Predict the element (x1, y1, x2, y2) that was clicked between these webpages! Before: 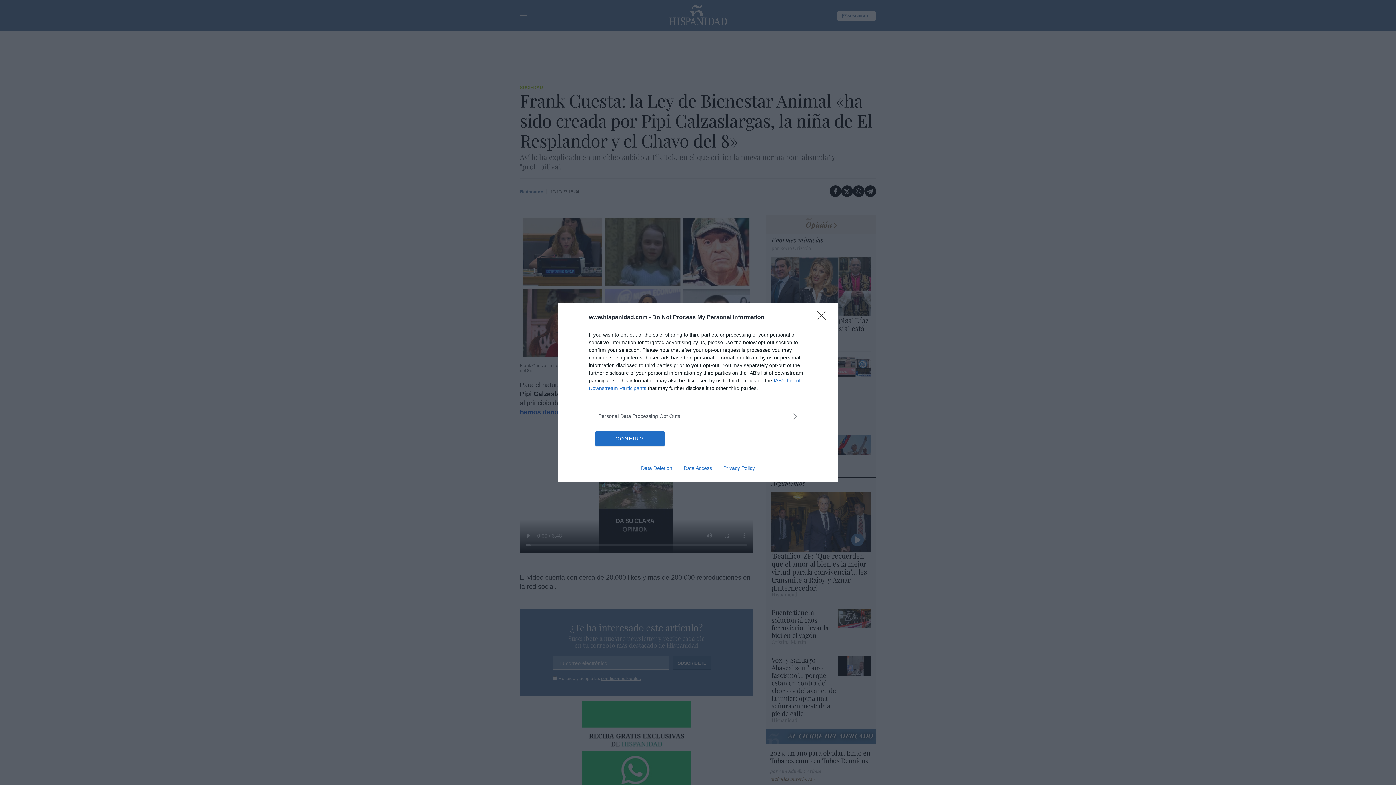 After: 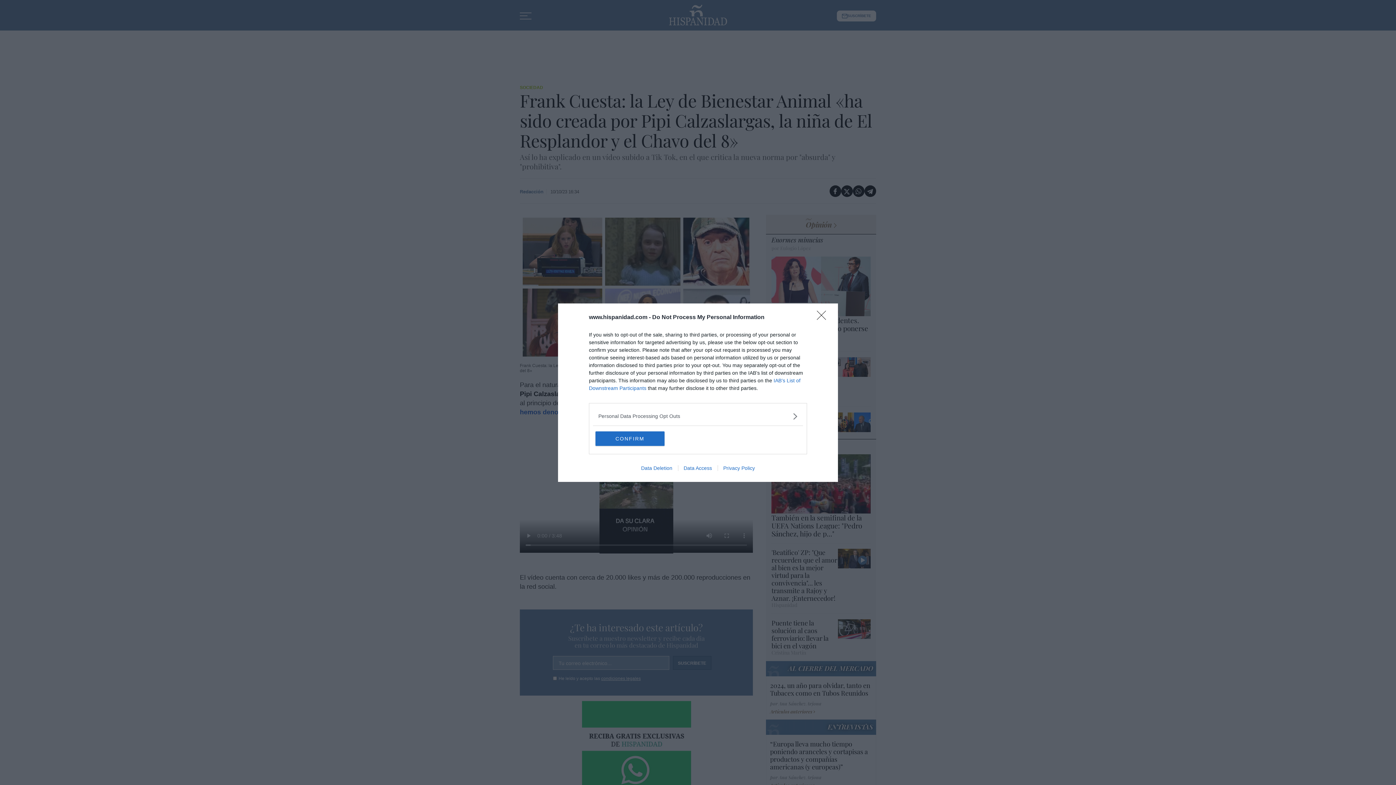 Action: label: Privacy Policy bbox: (717, 465, 760, 471)